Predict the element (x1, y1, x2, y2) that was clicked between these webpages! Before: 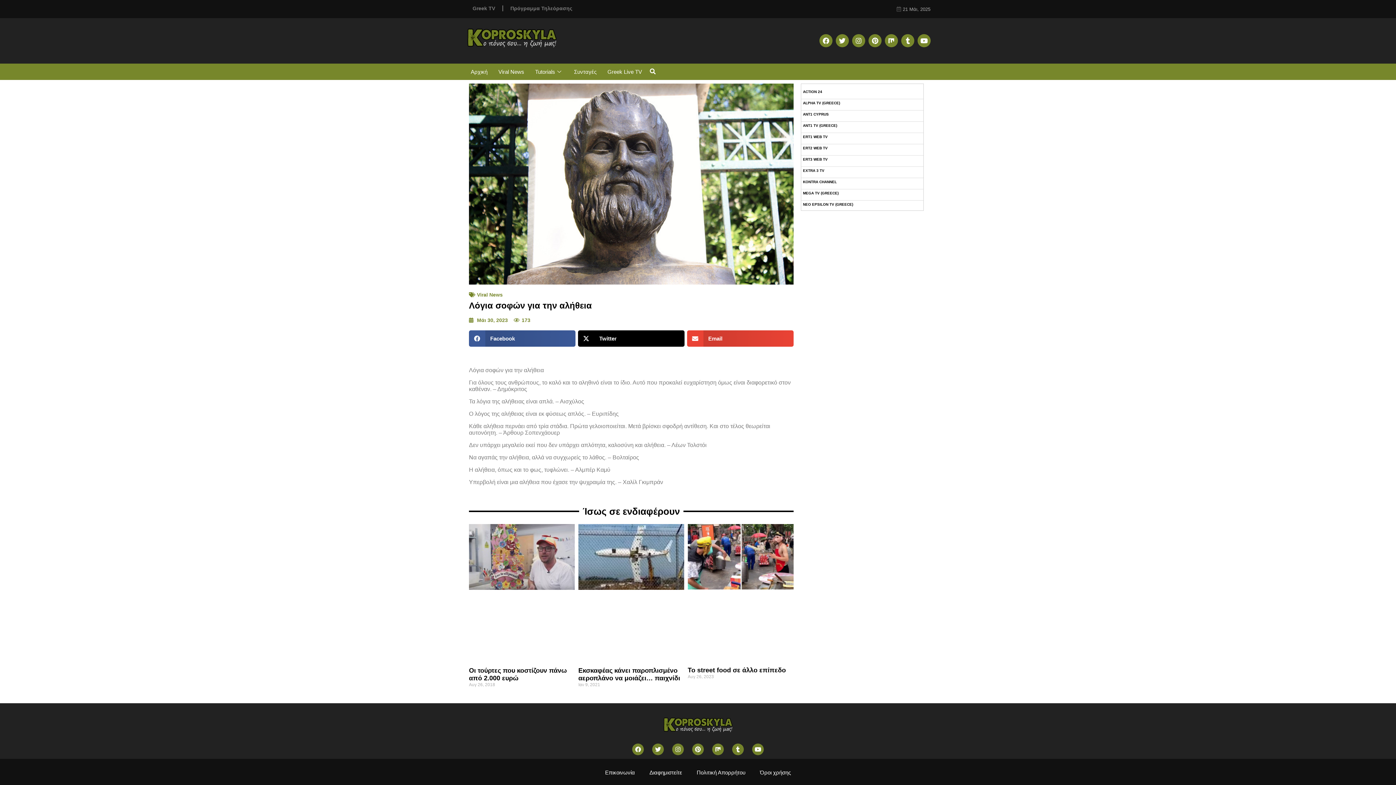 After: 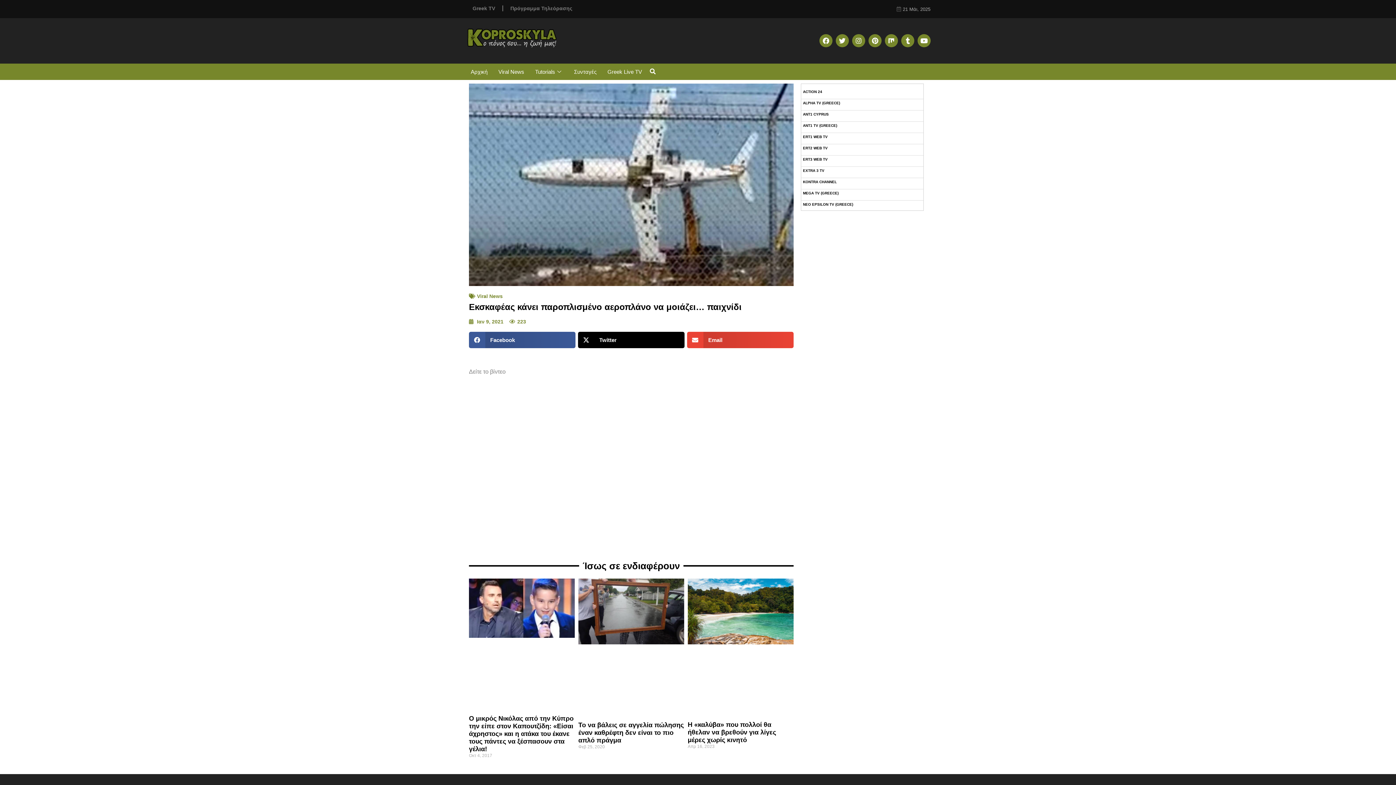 Action: bbox: (578, 524, 684, 660)